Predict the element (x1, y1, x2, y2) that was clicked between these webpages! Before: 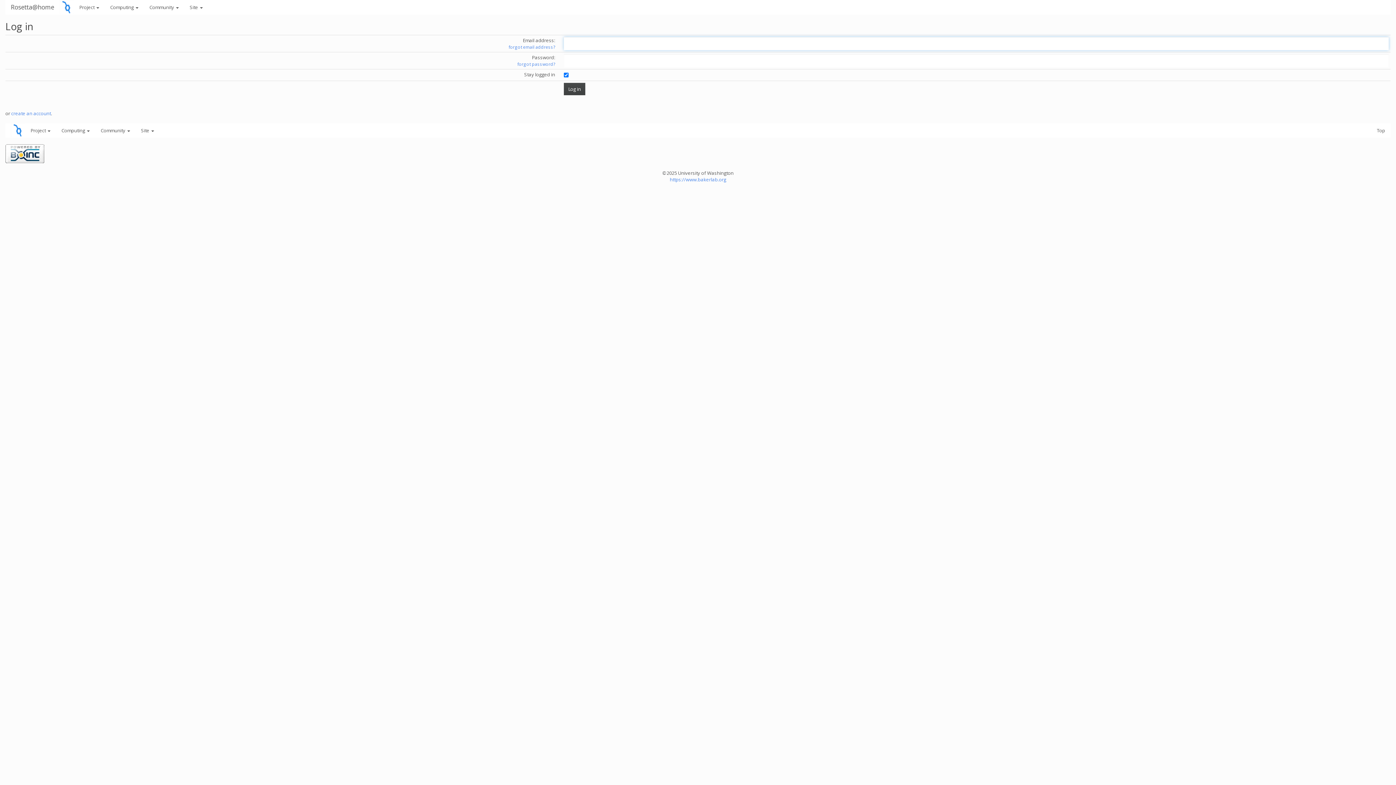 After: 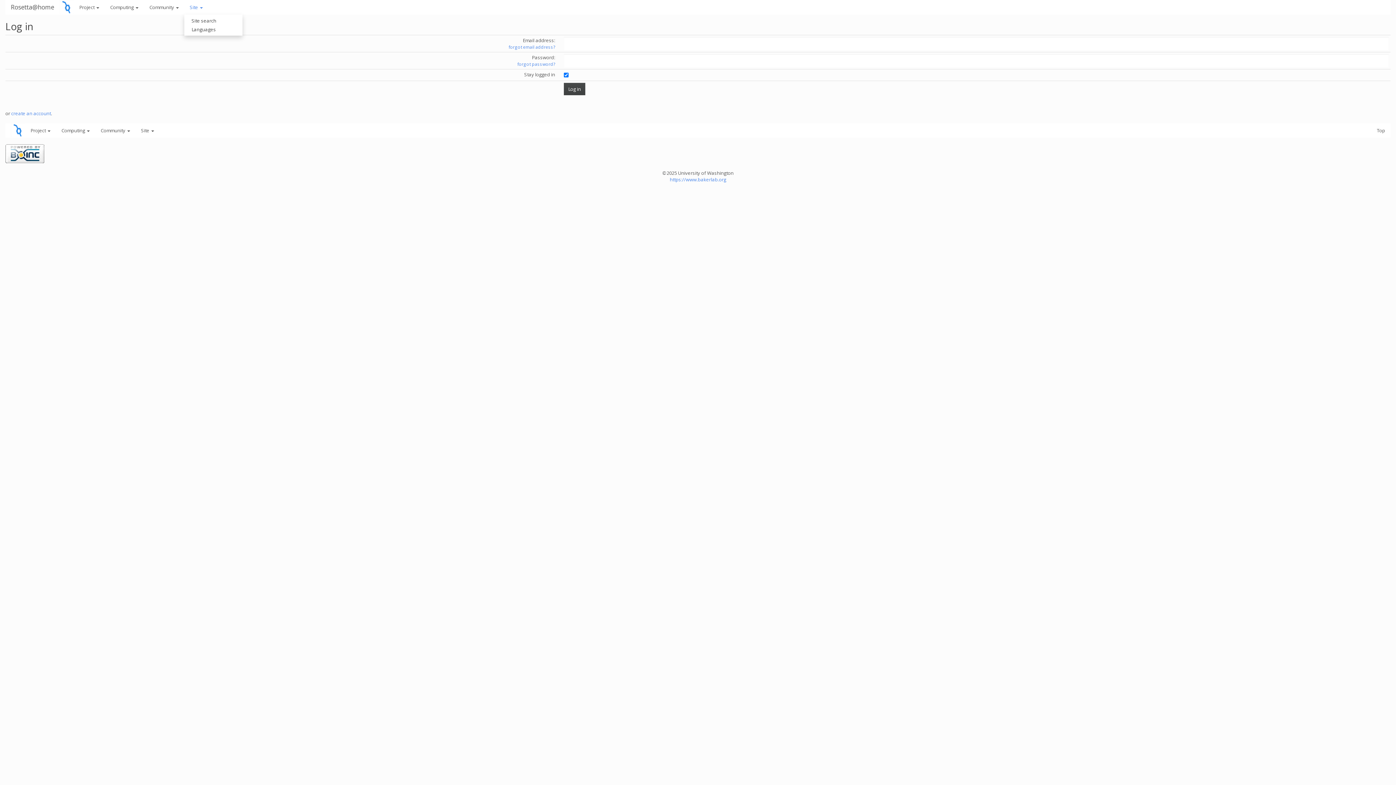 Action: label: Site  bbox: (184, 0, 208, 14)